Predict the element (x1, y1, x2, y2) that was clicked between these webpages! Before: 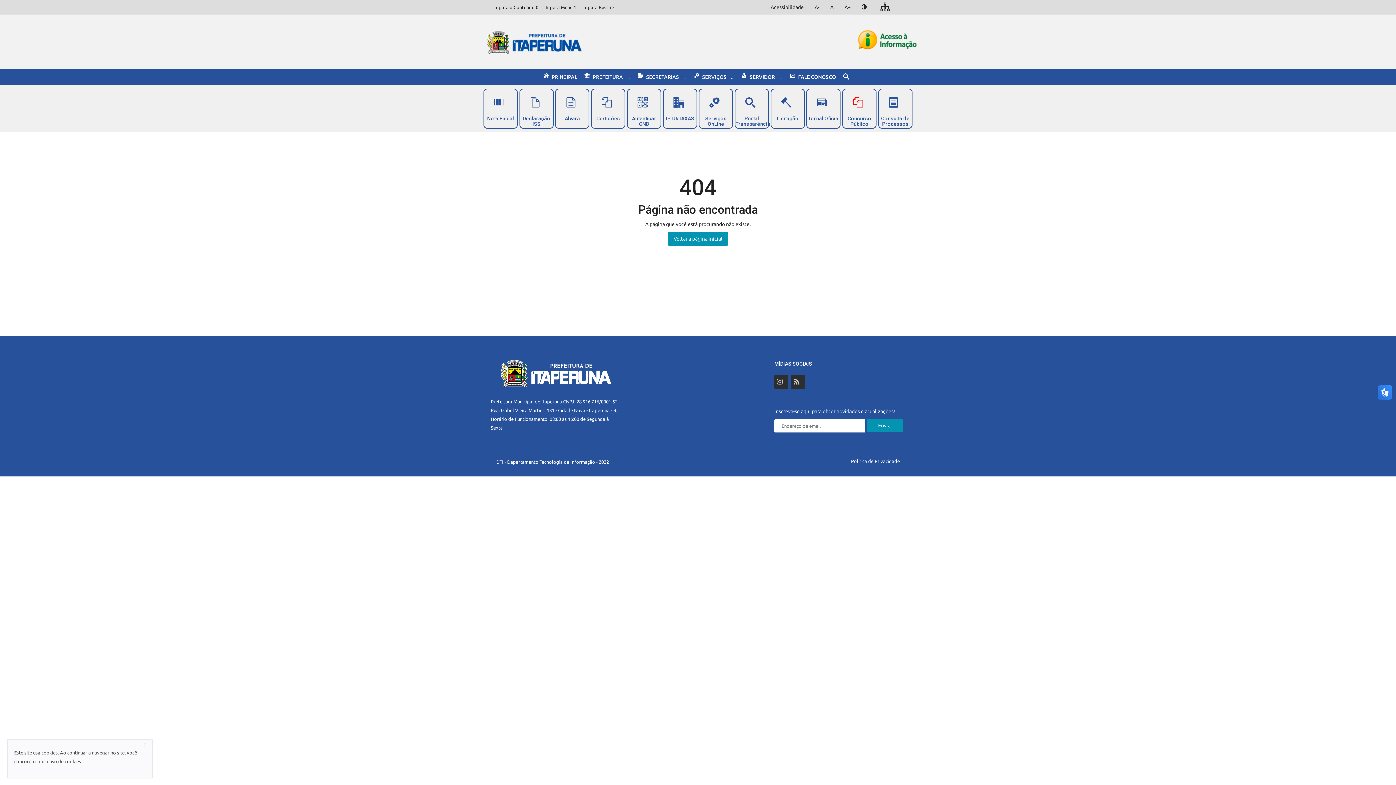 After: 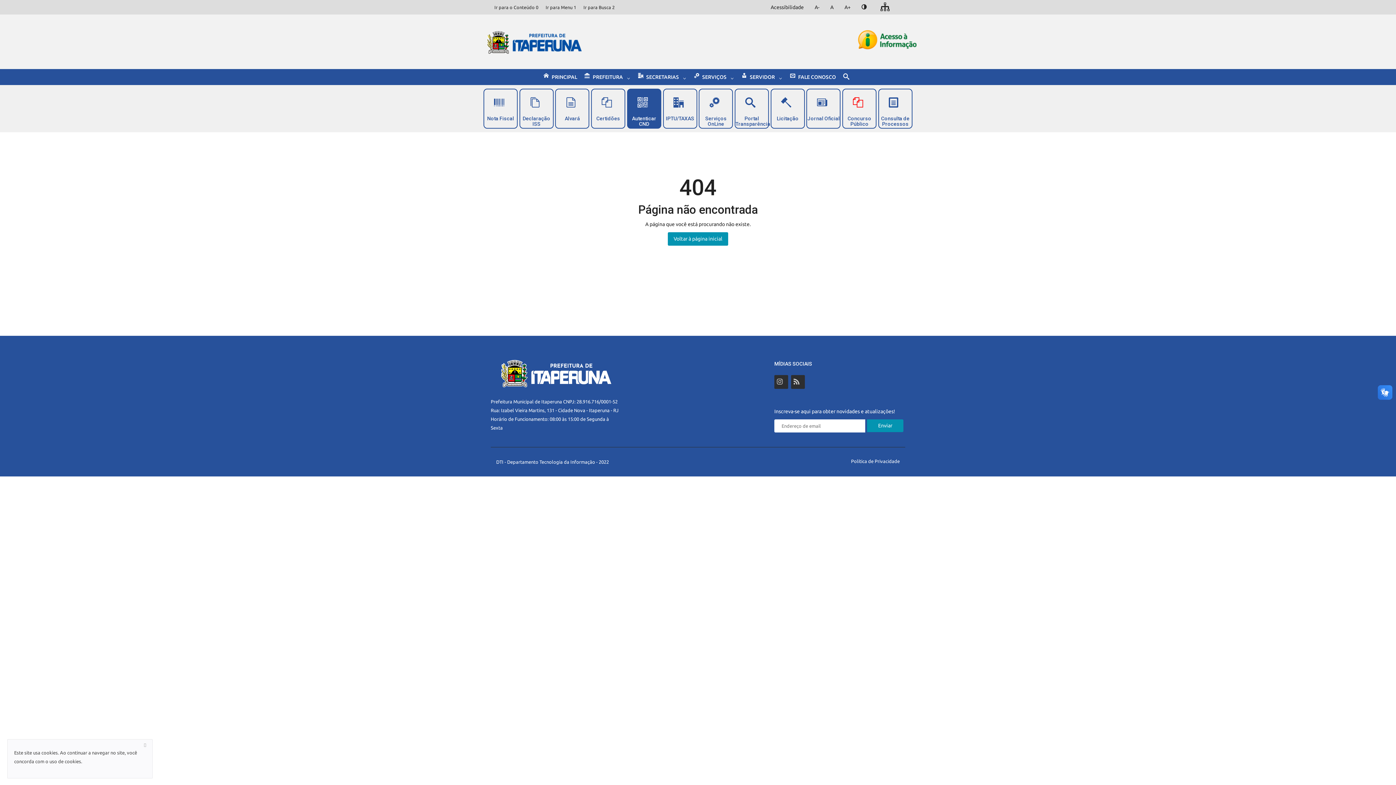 Action: bbox: (627, 96, 660, 126) label: Autenticar CND